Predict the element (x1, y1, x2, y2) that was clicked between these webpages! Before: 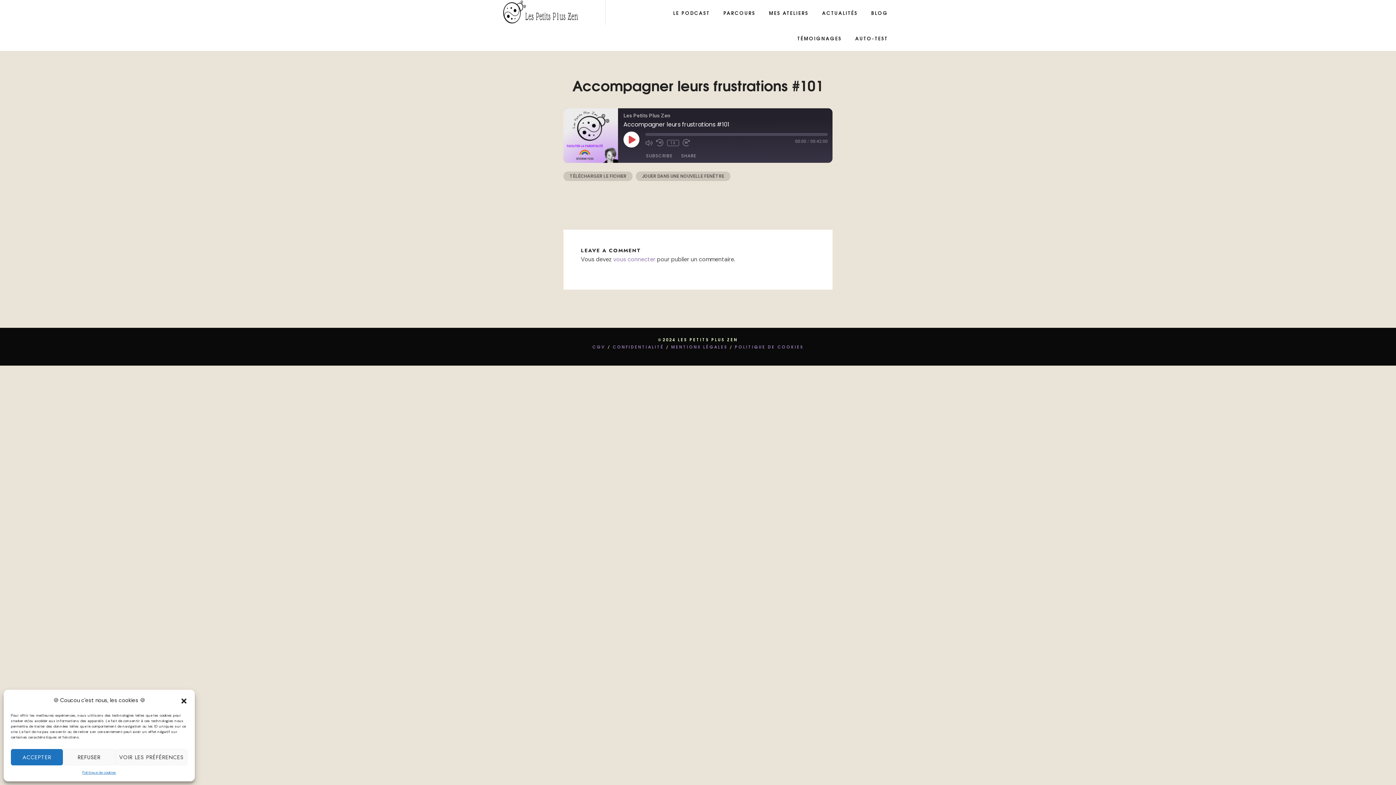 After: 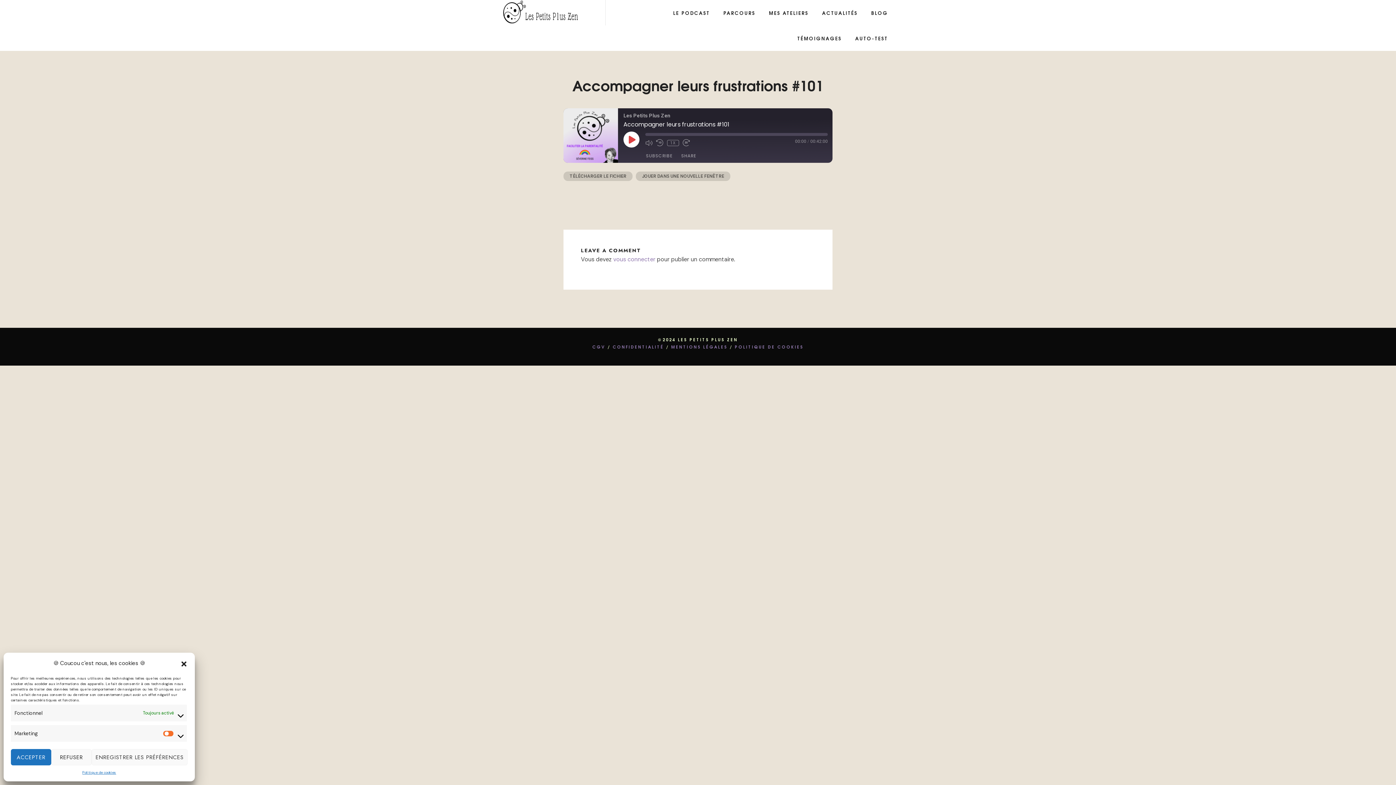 Action: bbox: (115, 749, 187, 765) label: VOIR LES PRÉFÉRENCES